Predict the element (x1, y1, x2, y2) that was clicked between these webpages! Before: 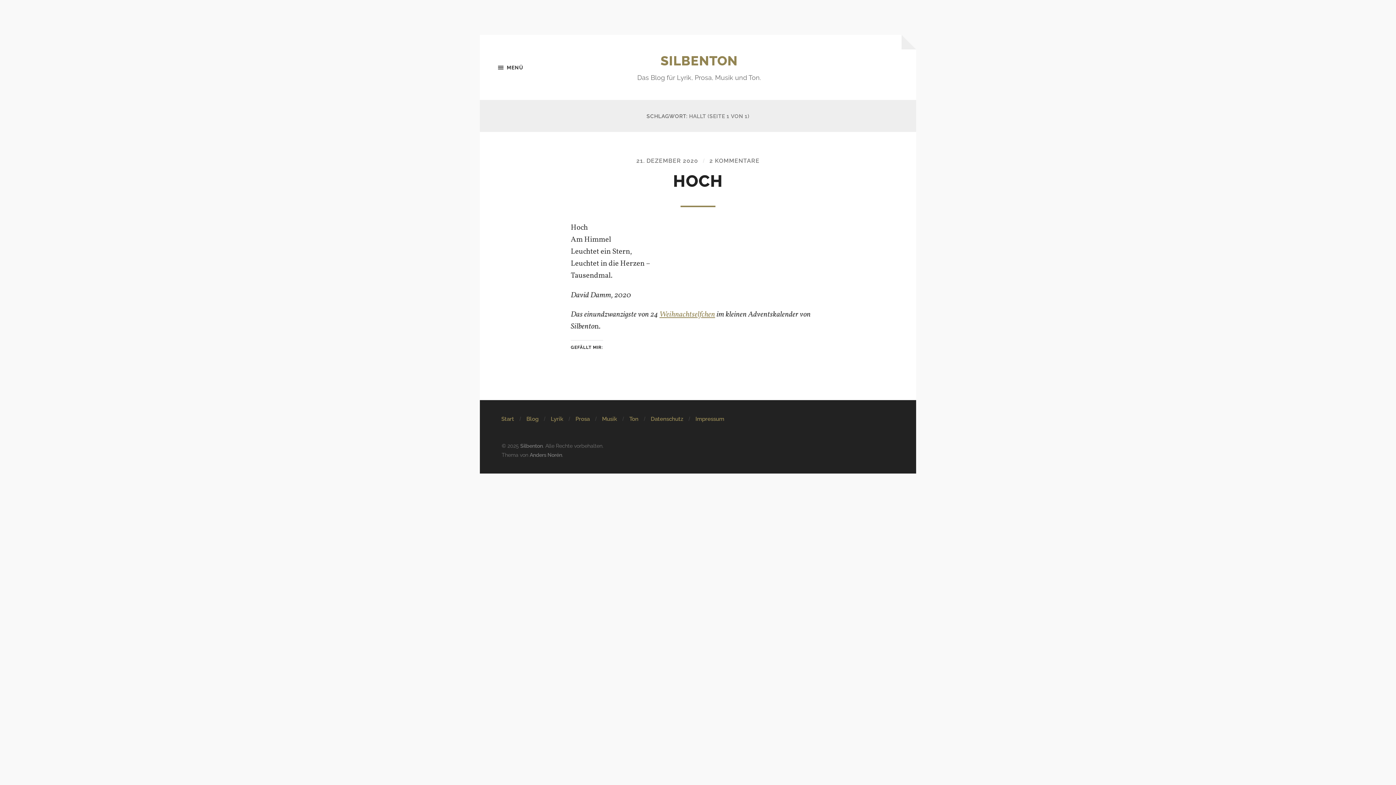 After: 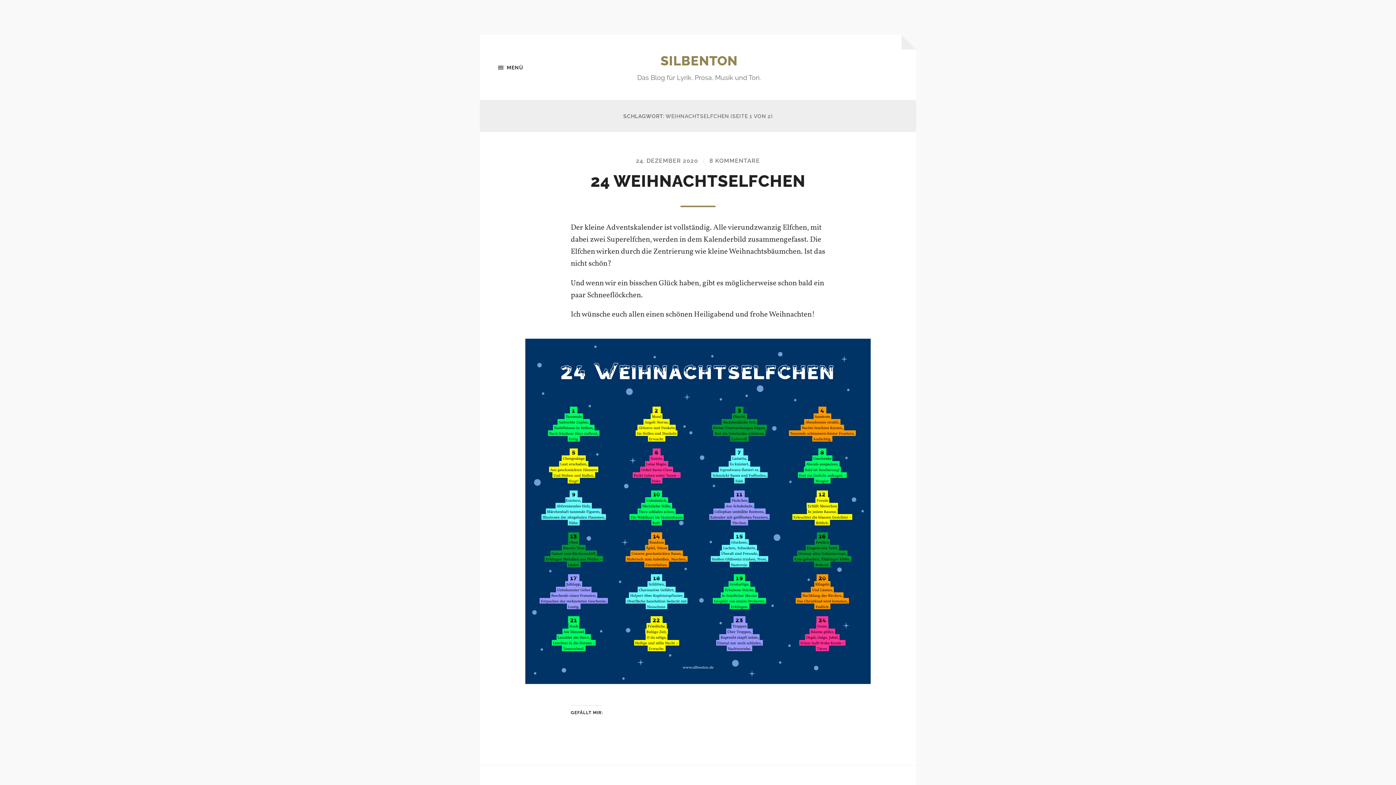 Action: label: Weihnachtselfchen bbox: (659, 309, 715, 320)